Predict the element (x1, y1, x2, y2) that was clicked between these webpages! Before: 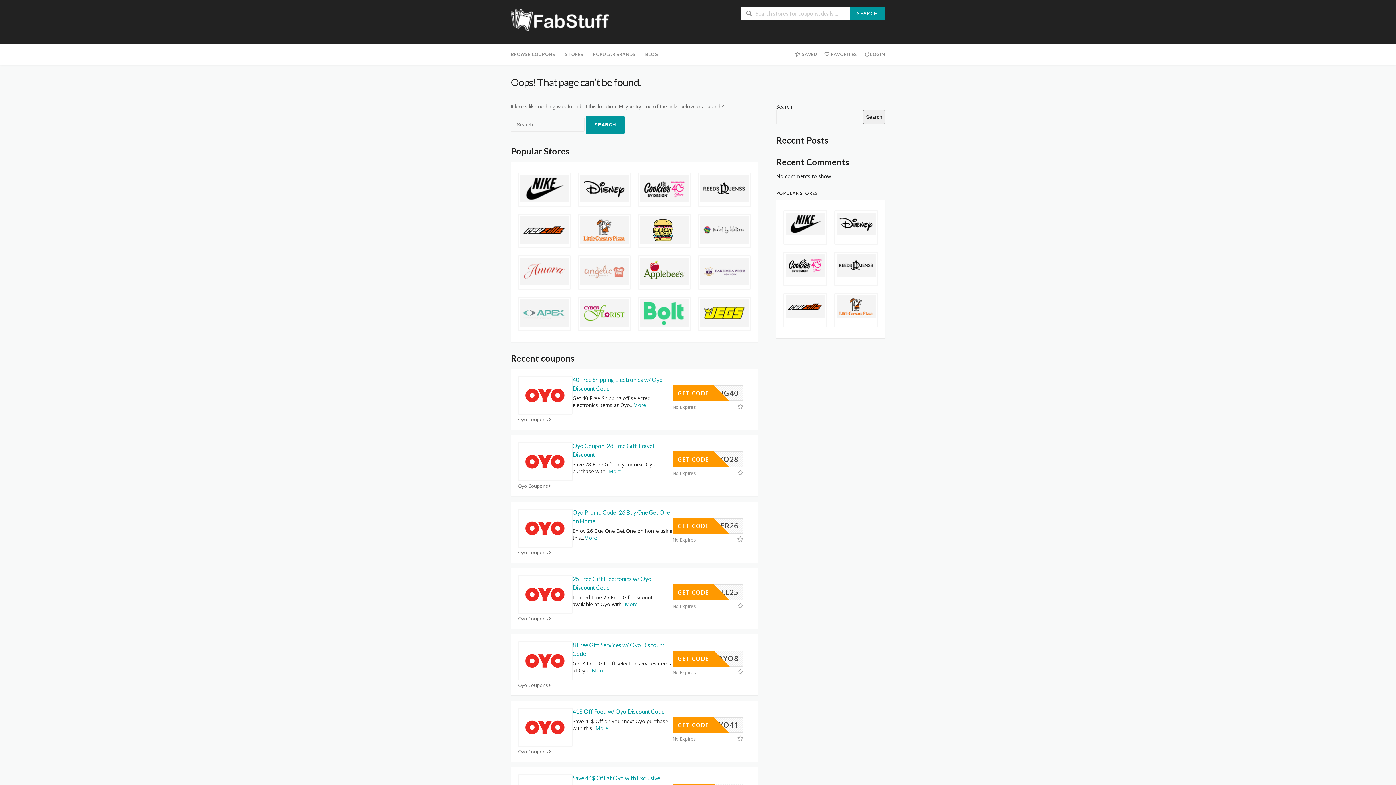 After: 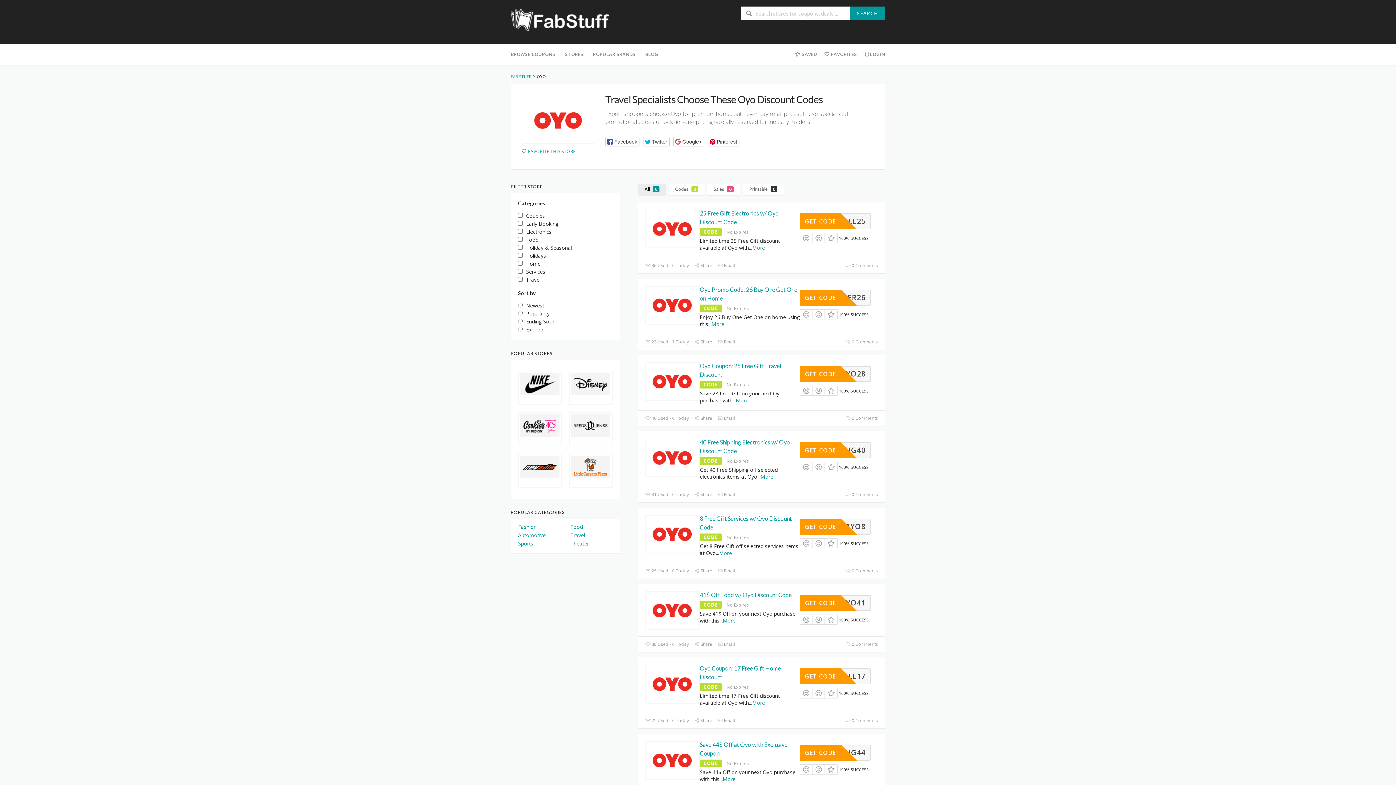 Action: bbox: (518, 509, 572, 547)